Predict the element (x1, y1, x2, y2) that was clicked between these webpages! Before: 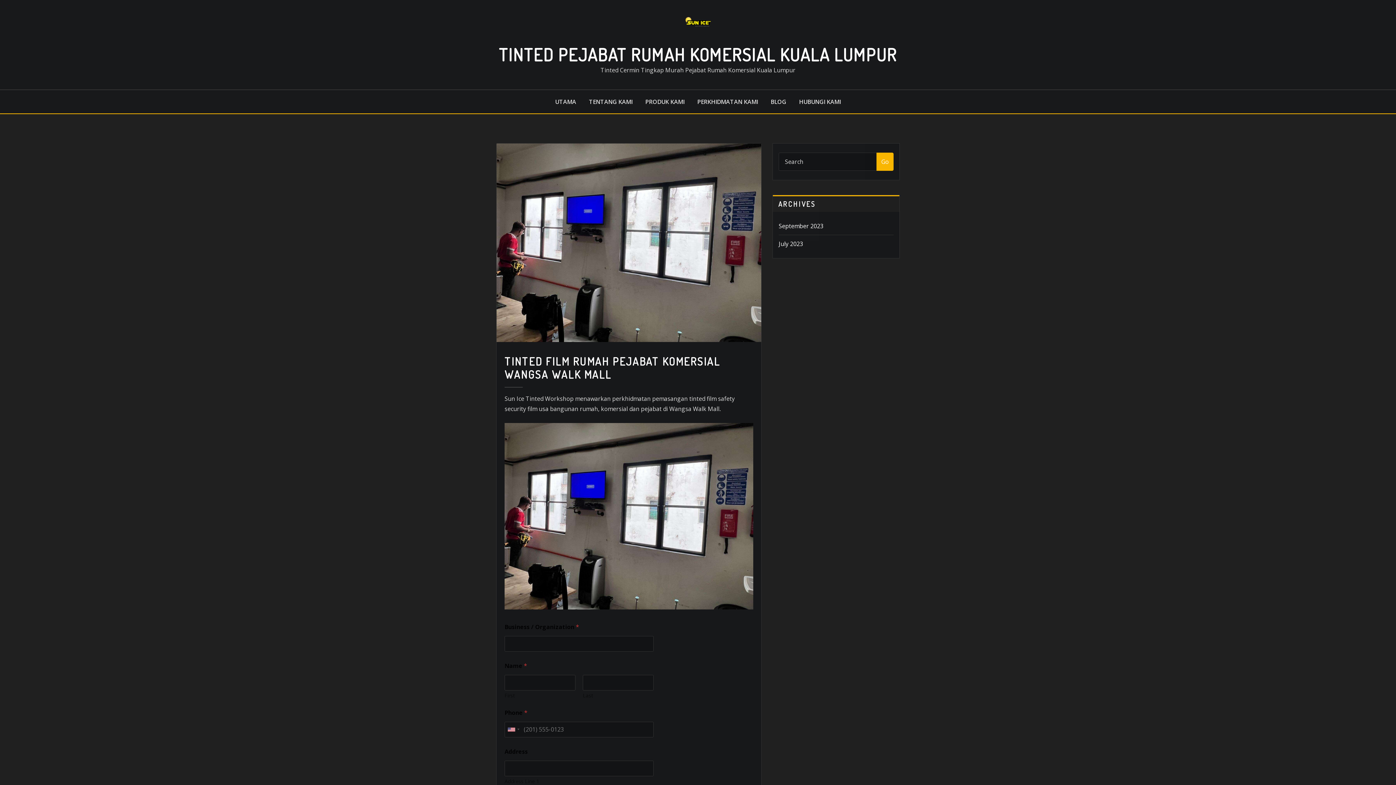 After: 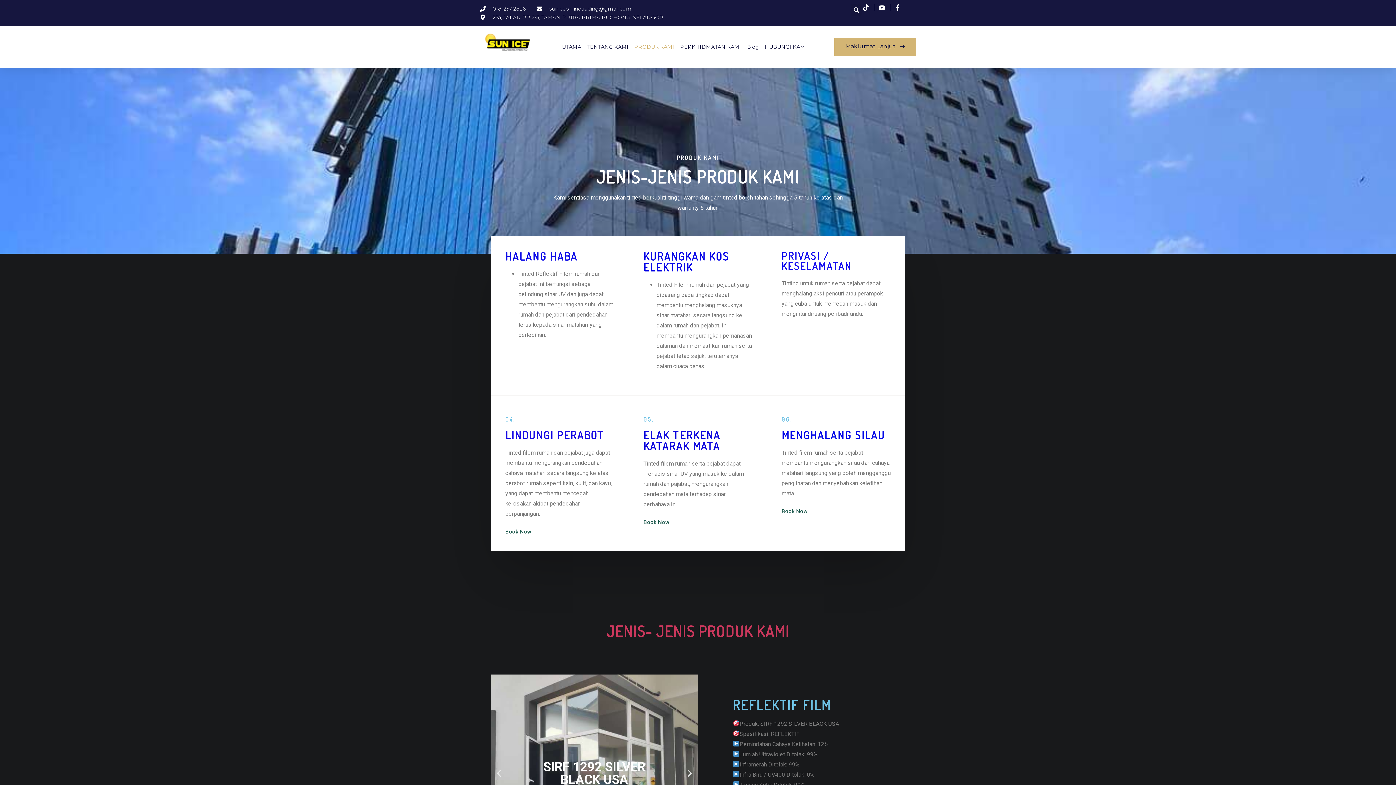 Action: label: PRODUK KAMI bbox: (645, 96, 684, 106)